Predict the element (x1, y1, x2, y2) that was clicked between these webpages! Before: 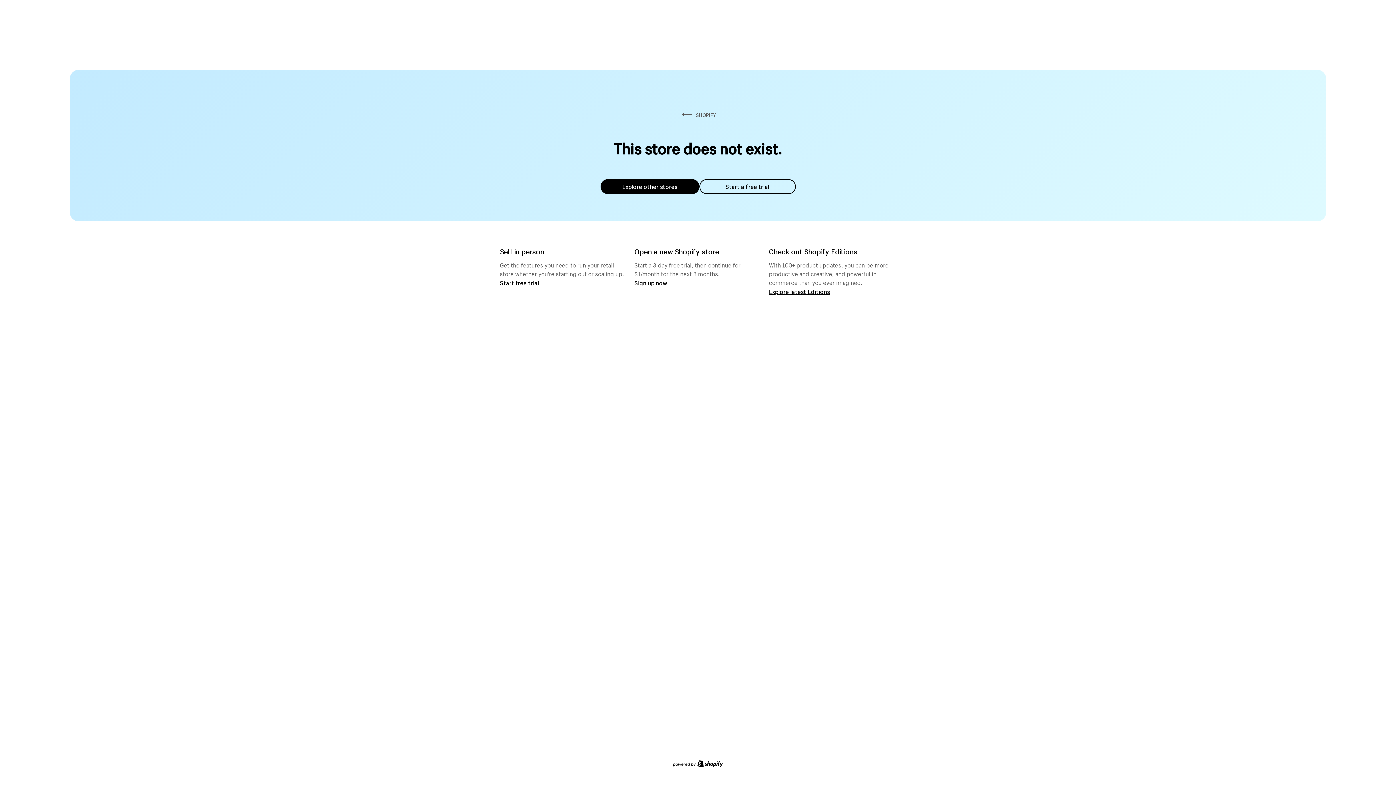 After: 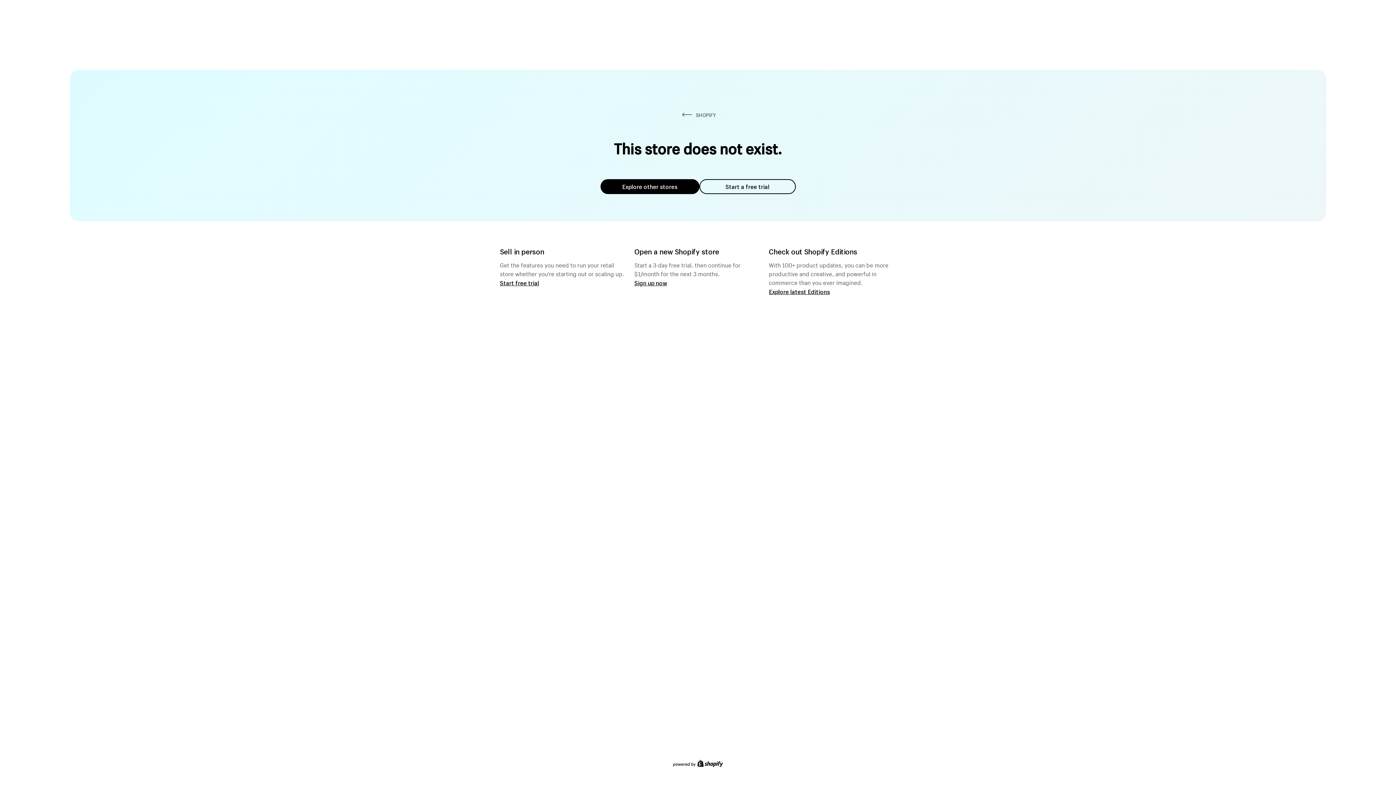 Action: bbox: (600, 179, 699, 194) label: Explore other stores